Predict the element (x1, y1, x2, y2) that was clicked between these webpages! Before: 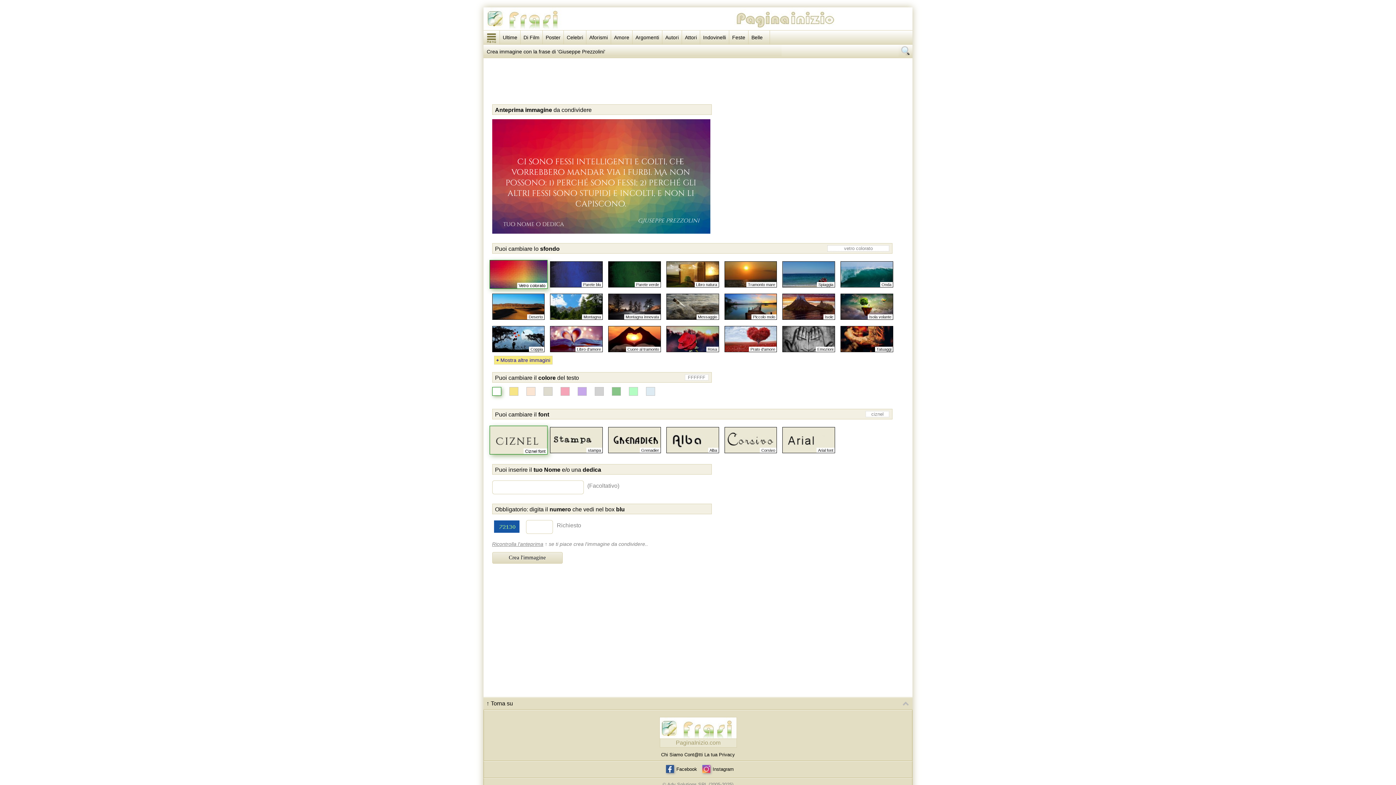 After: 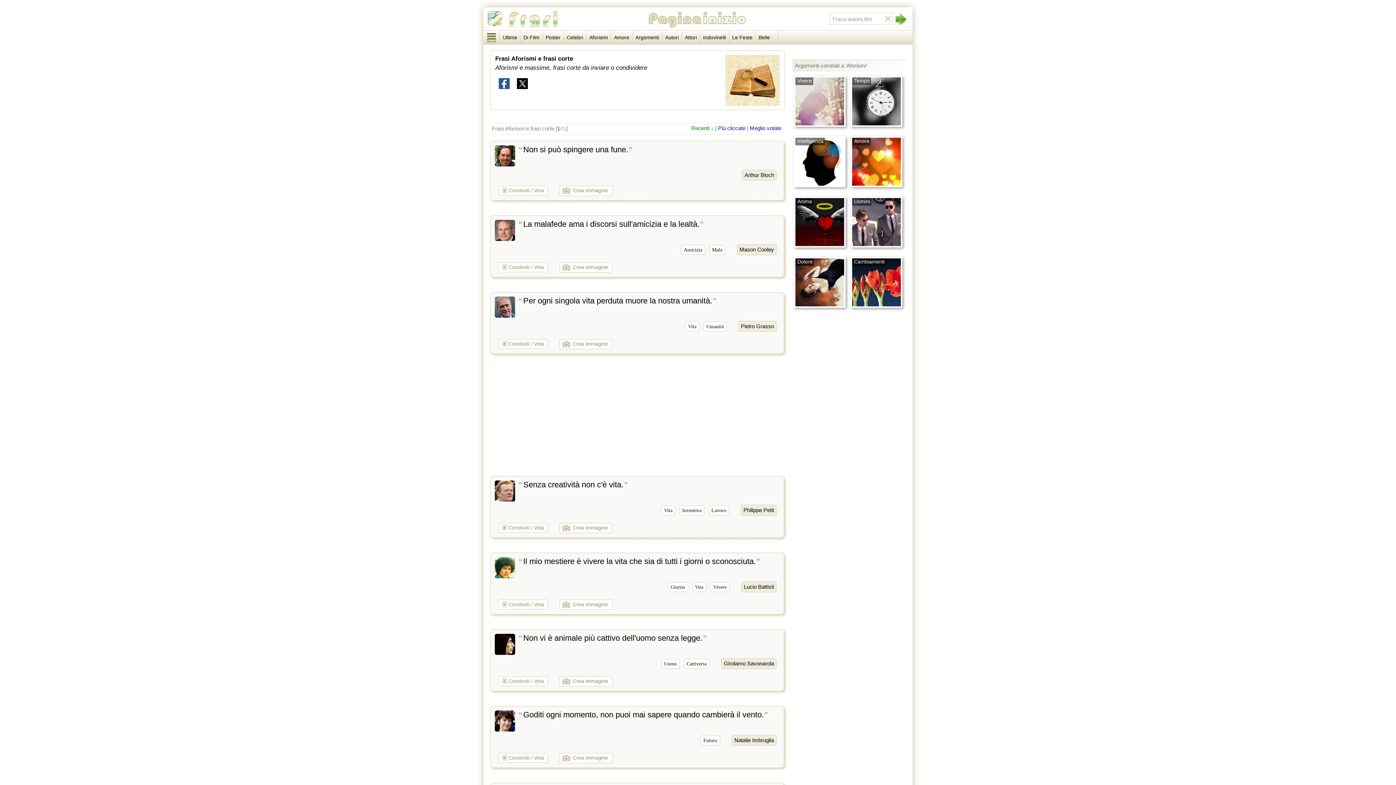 Action: label: Aforismi bbox: (586, 30, 611, 44)